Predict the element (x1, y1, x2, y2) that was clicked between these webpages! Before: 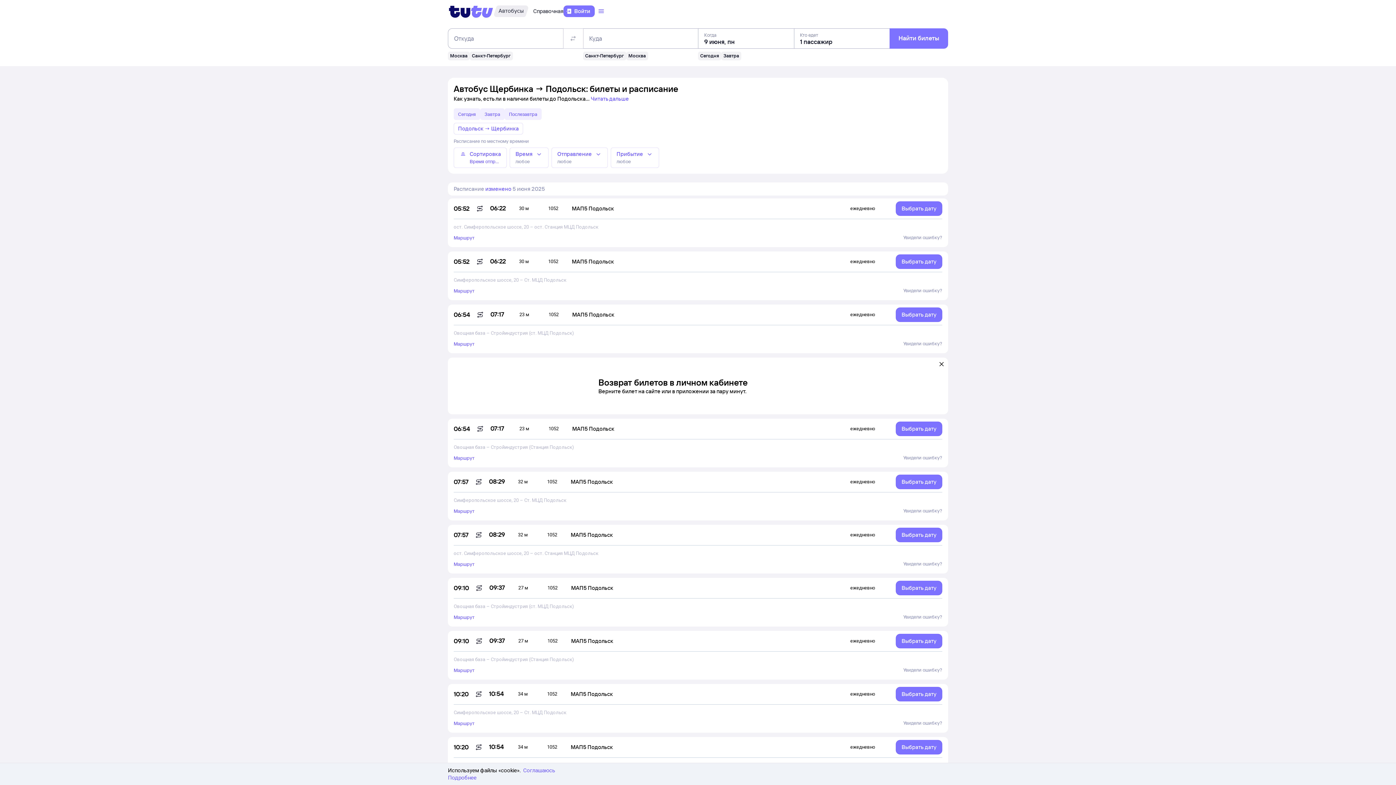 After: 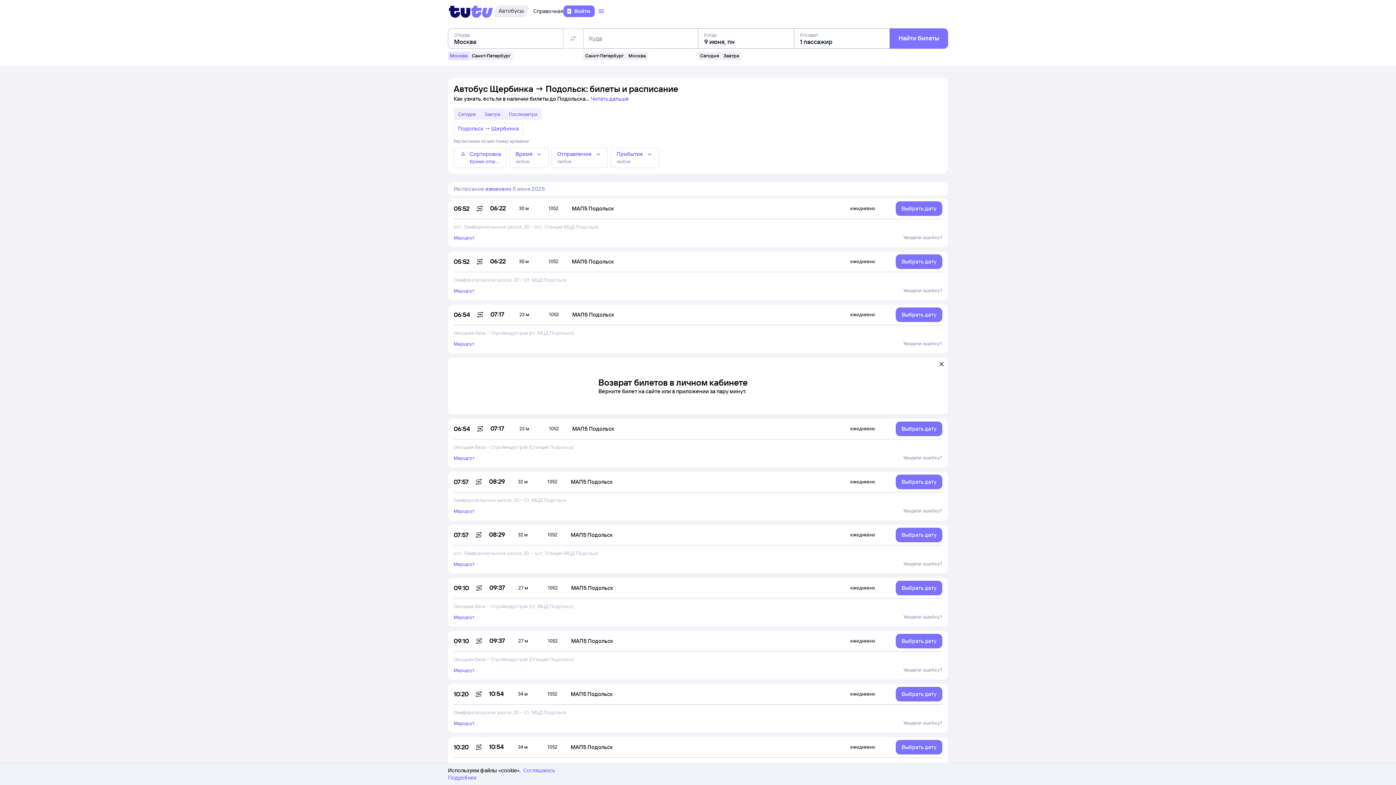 Action: bbox: (448, 51, 469, 60) label: Москва